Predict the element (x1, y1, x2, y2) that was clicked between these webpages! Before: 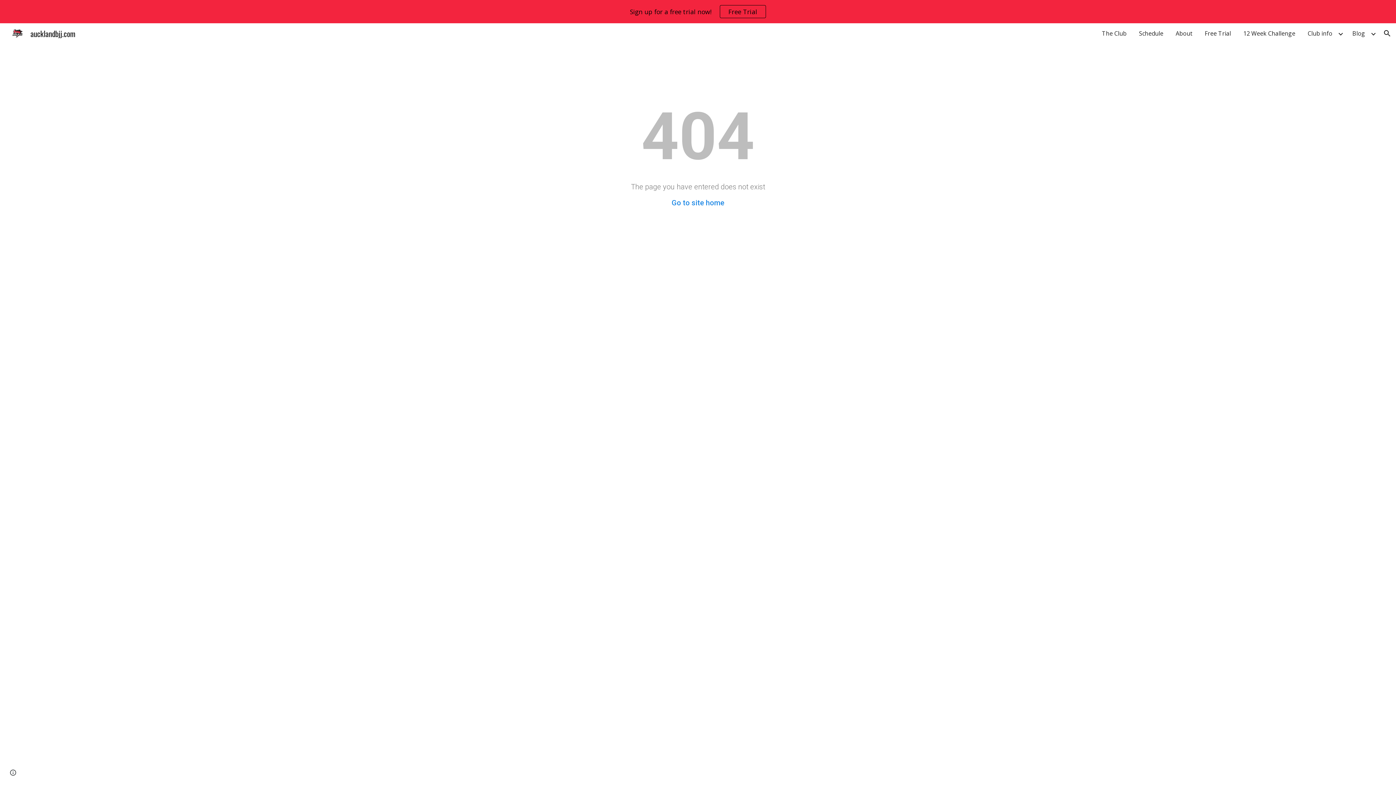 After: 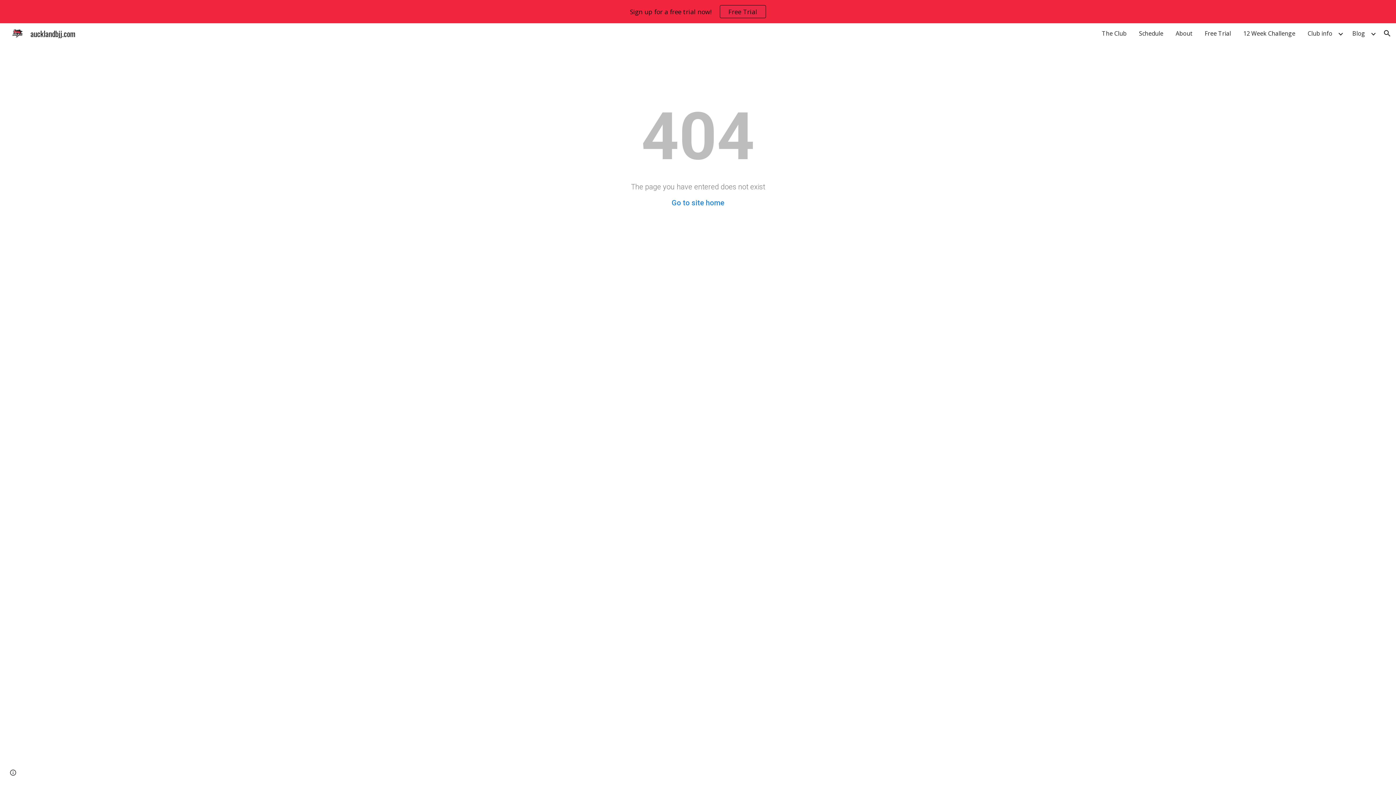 Action: label: Free Trial bbox: (720, 5, 765, 17)